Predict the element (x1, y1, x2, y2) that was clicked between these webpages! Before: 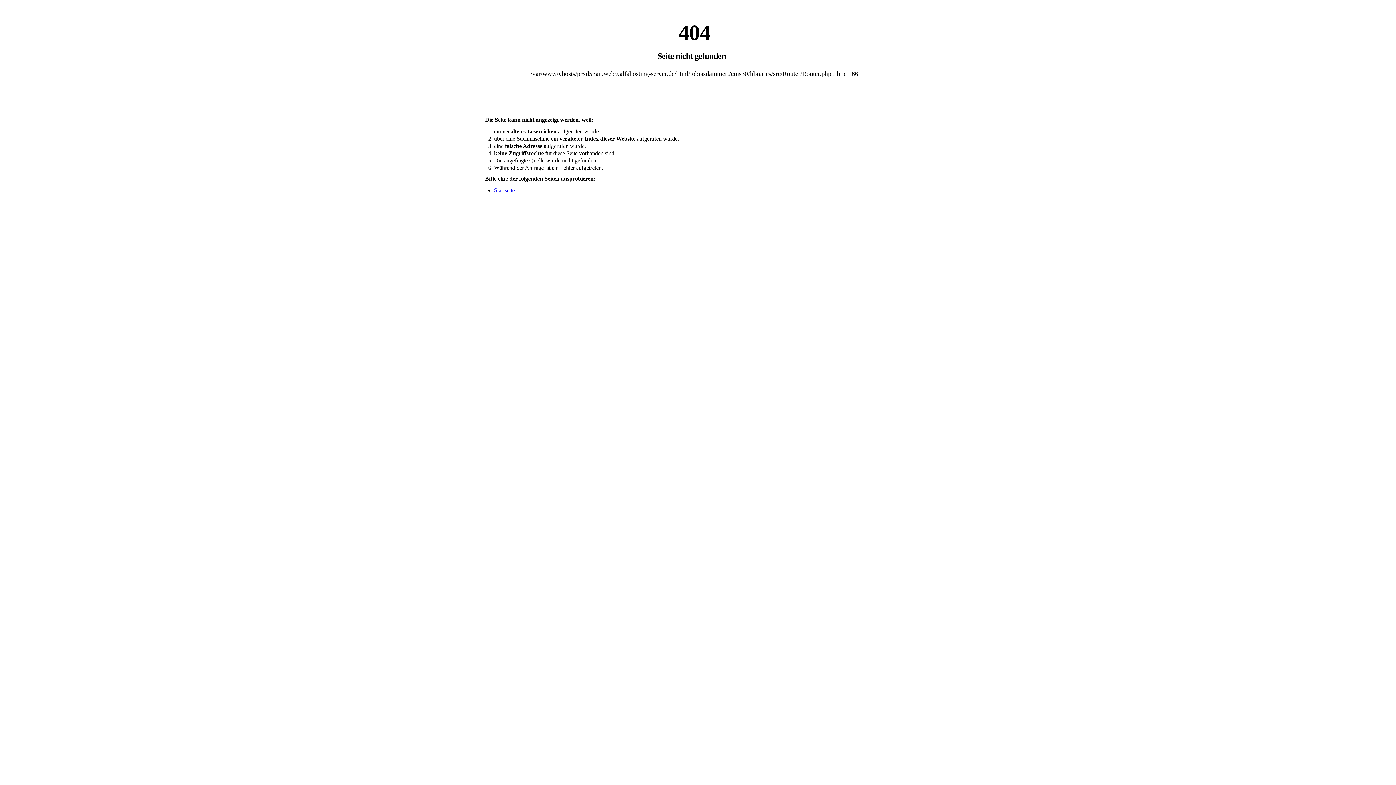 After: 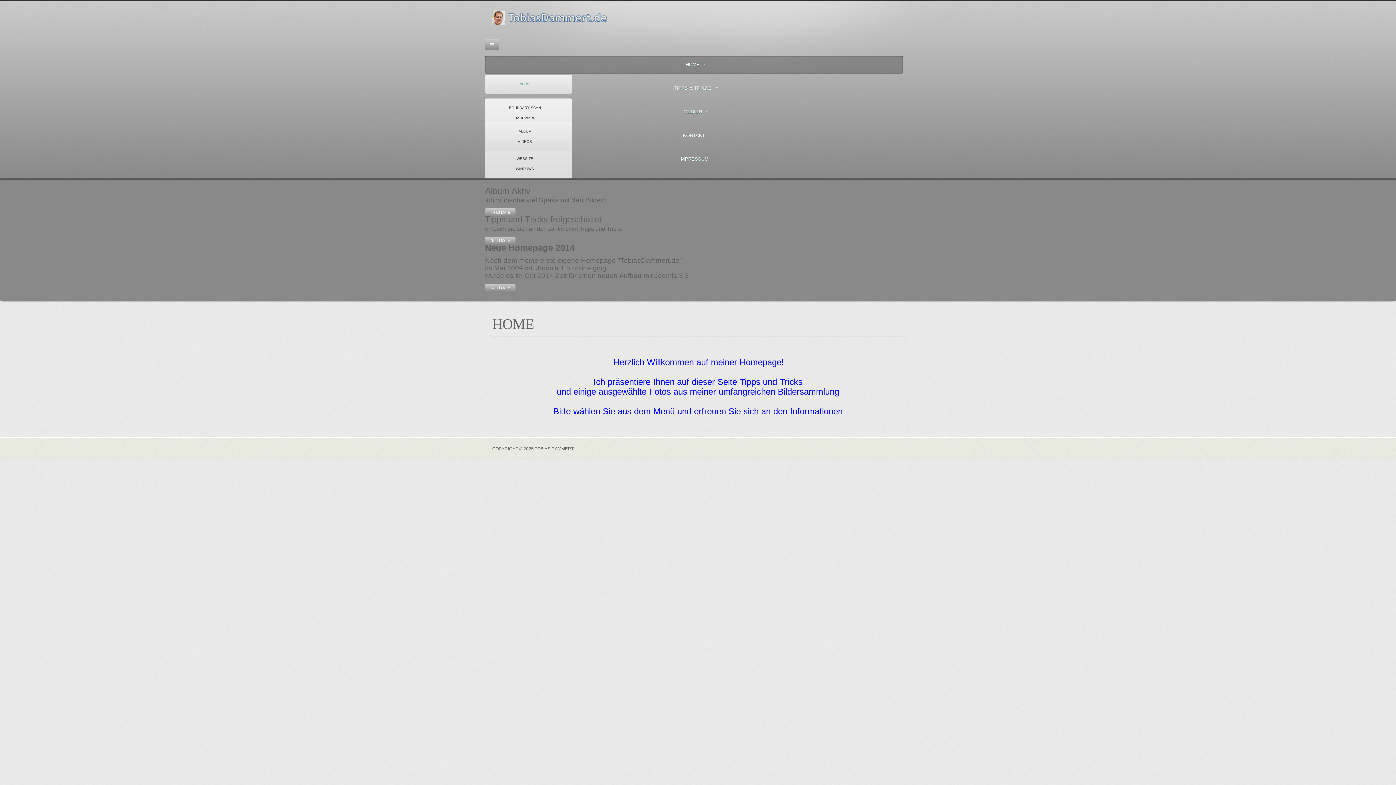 Action: label: Startseite bbox: (494, 187, 514, 193)